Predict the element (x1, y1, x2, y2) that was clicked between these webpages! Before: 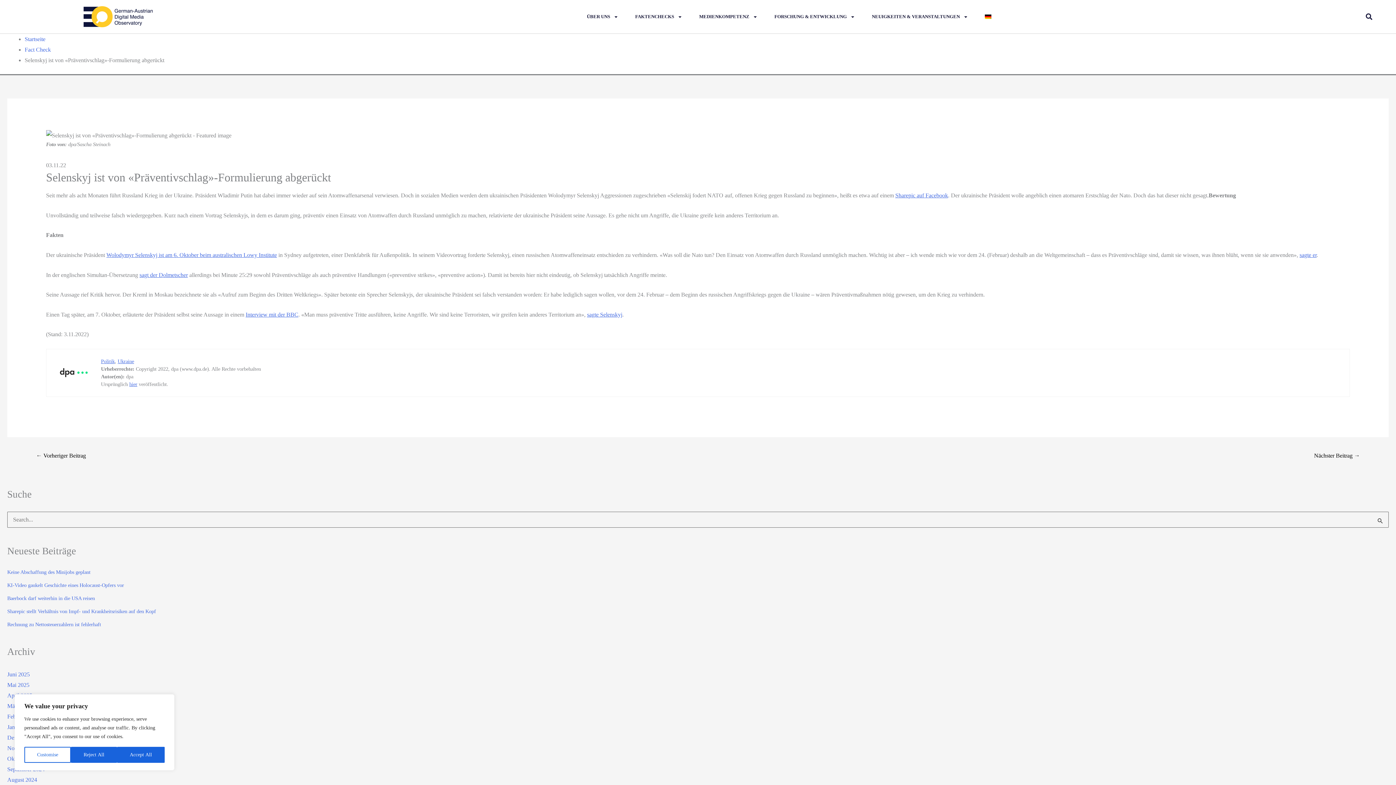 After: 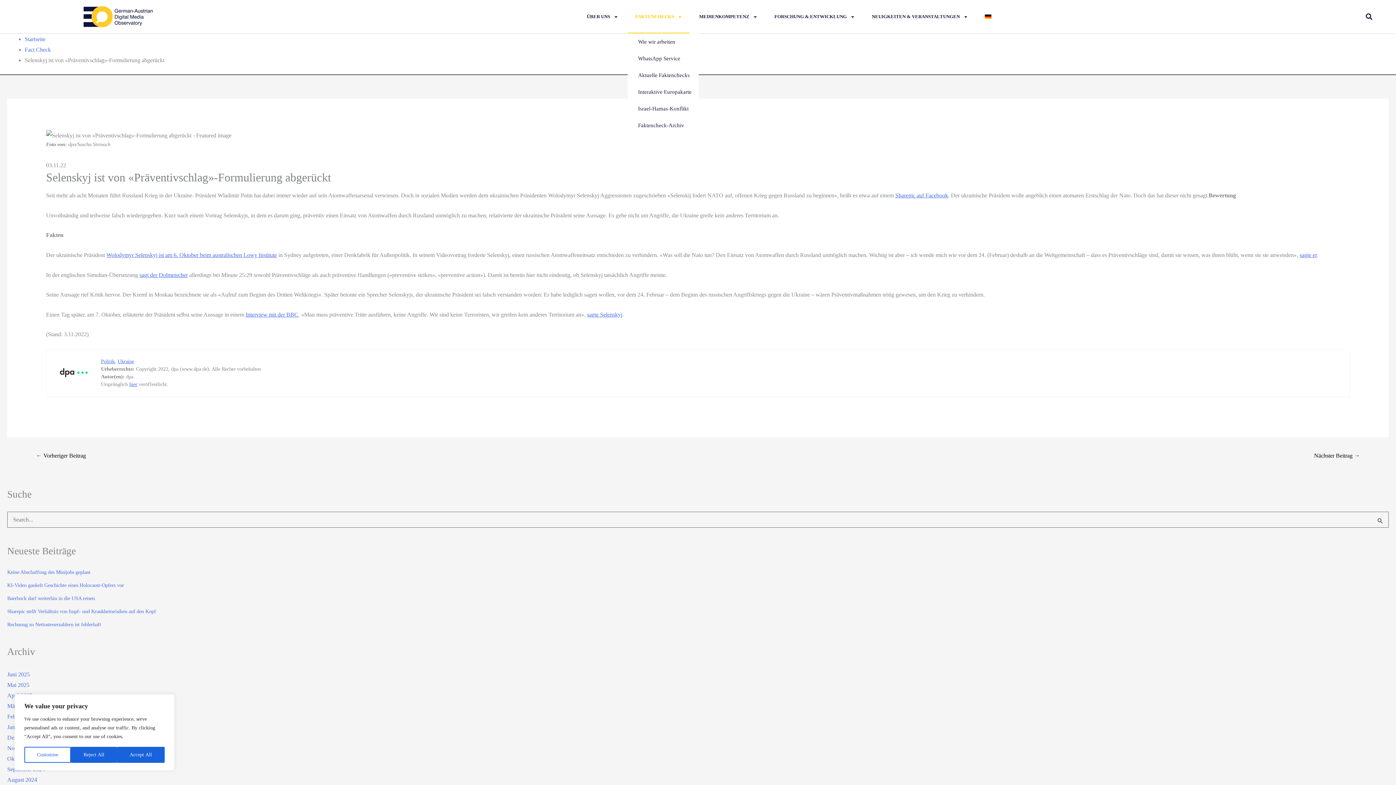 Action: bbox: (628, 0, 689, 33) label: FAKTENCHECKS